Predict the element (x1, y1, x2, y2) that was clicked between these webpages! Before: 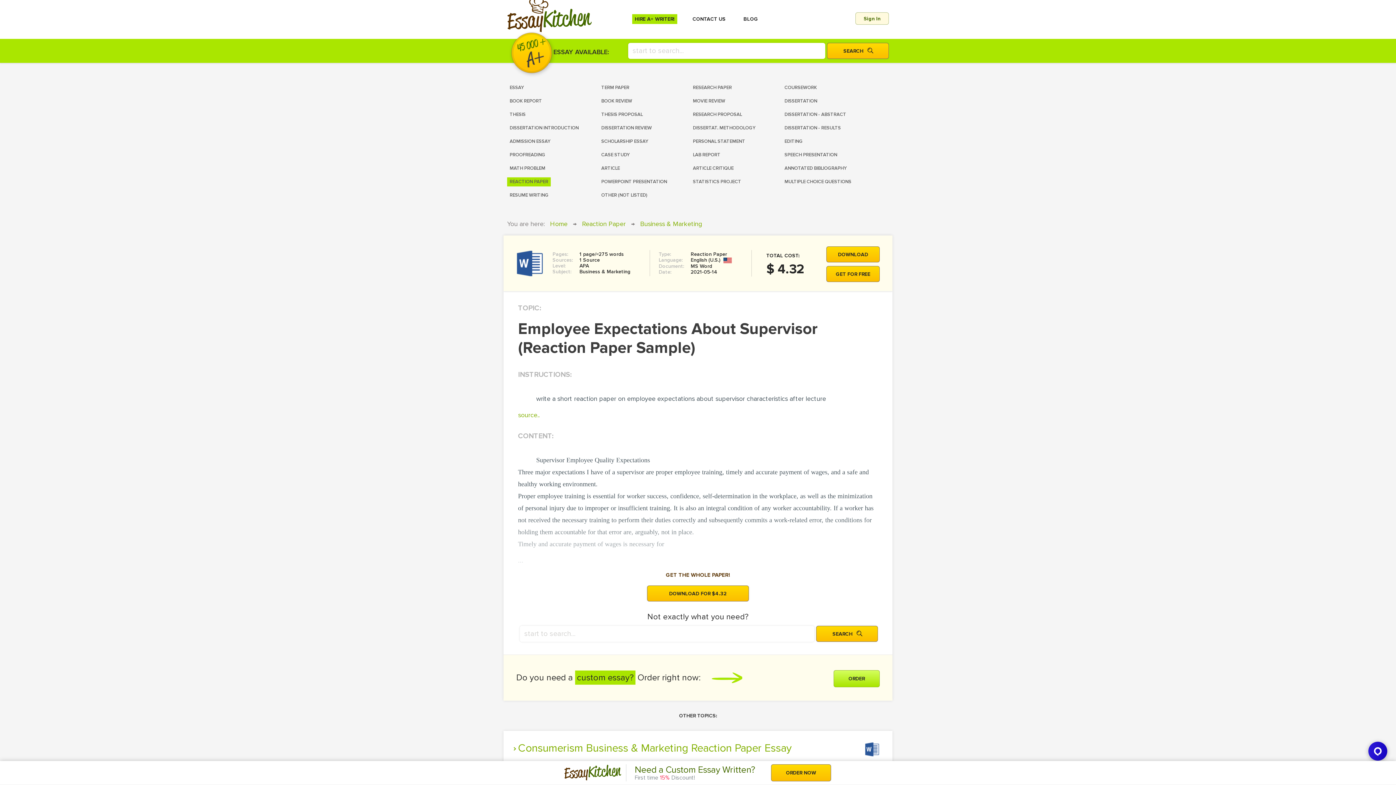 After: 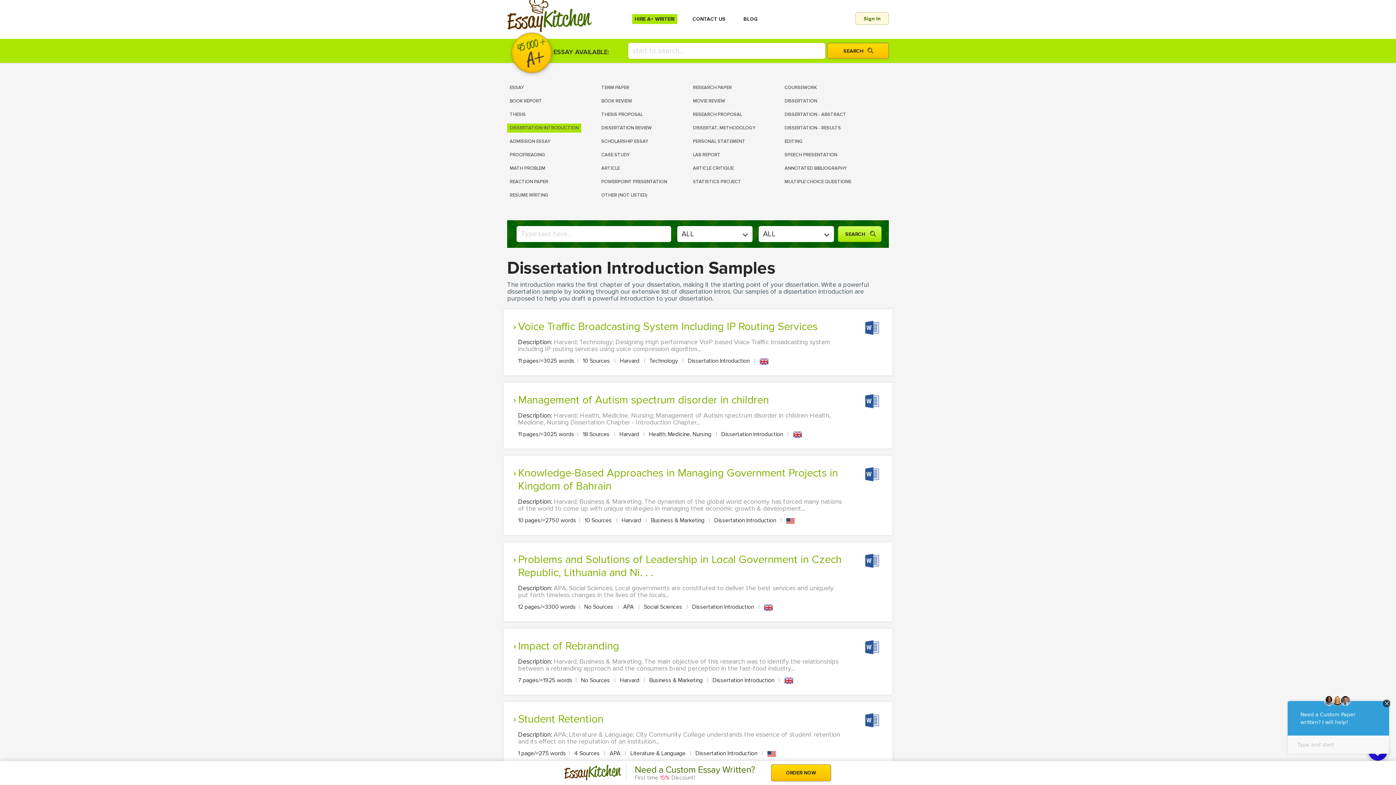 Action: bbox: (507, 121, 598, 134) label: DISSERTATION INTRODUCTION